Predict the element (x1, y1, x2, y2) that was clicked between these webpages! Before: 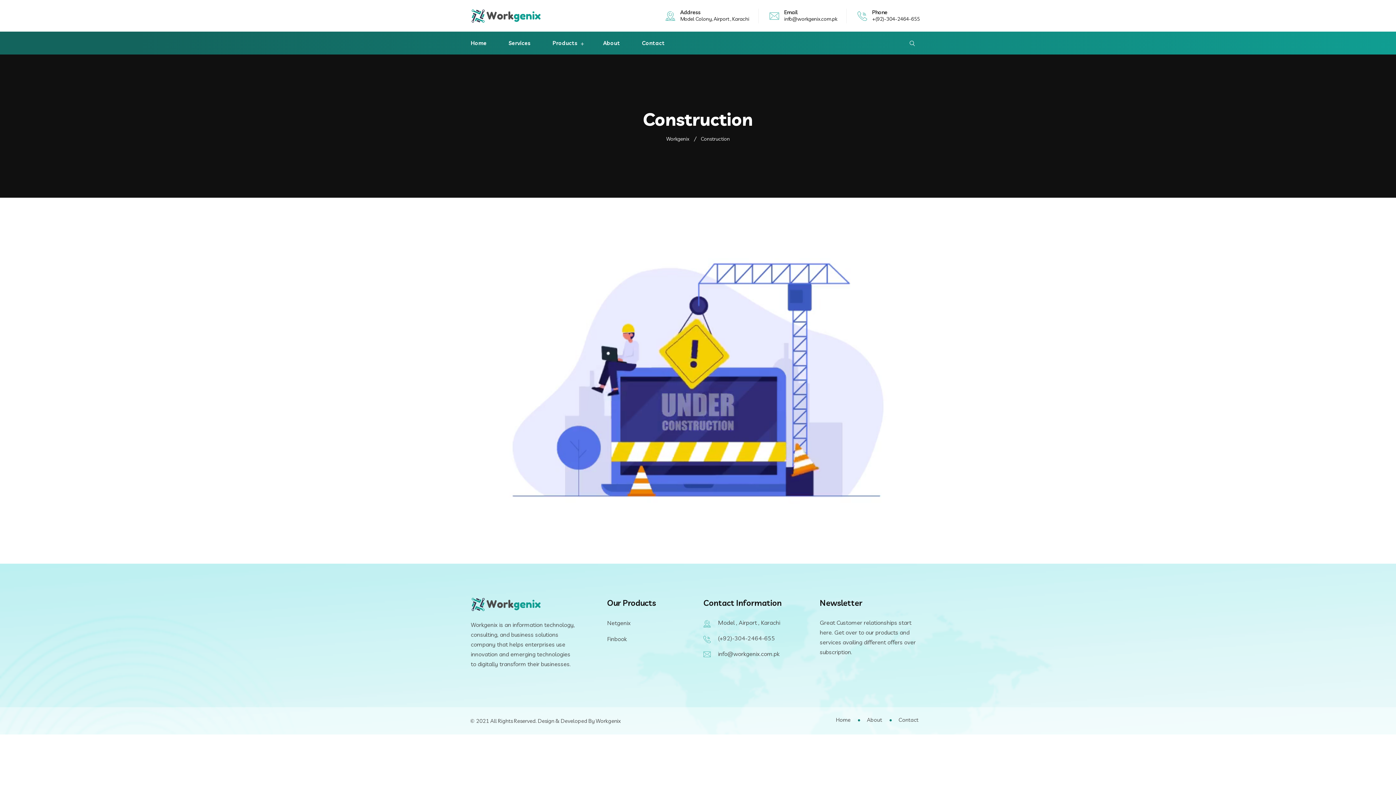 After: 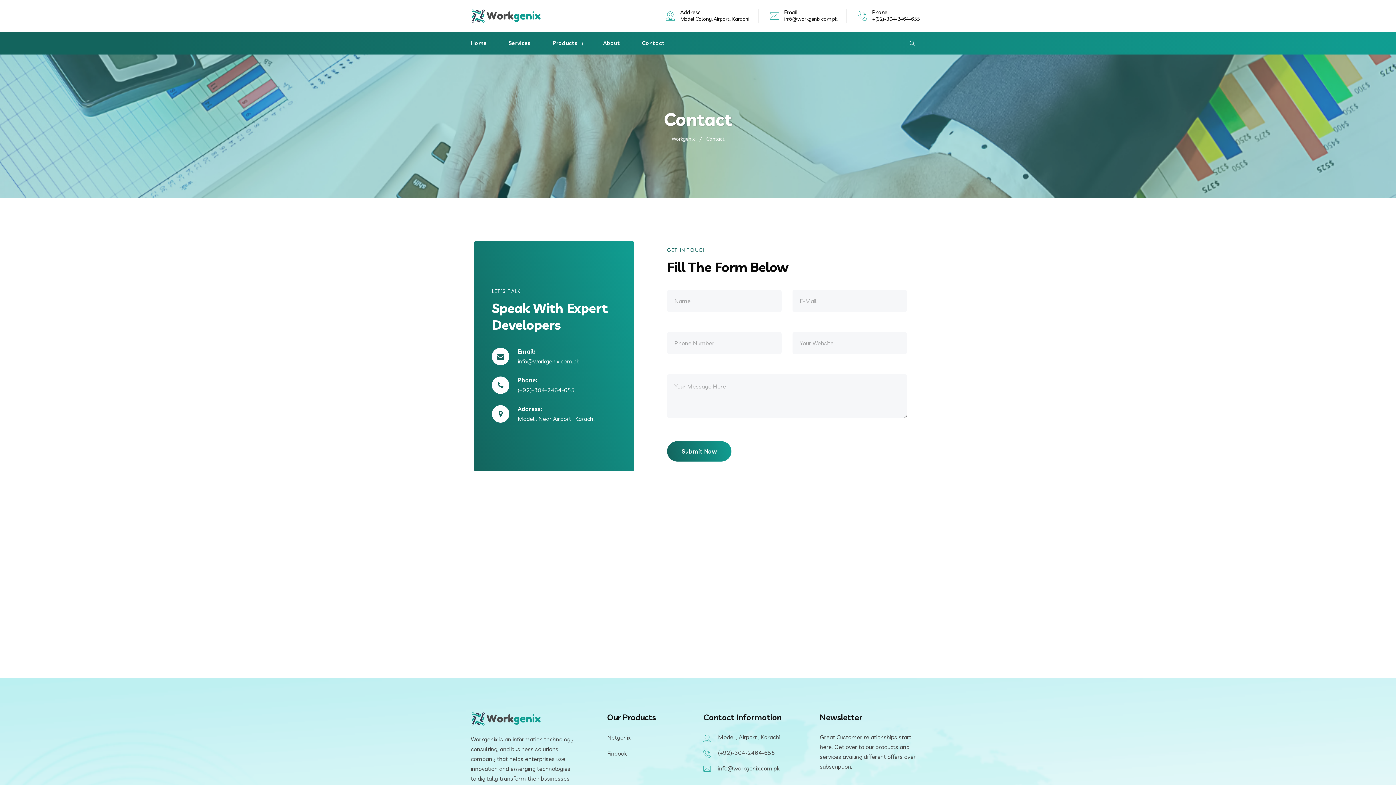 Action: bbox: (635, 39, 671, 46) label: Contact